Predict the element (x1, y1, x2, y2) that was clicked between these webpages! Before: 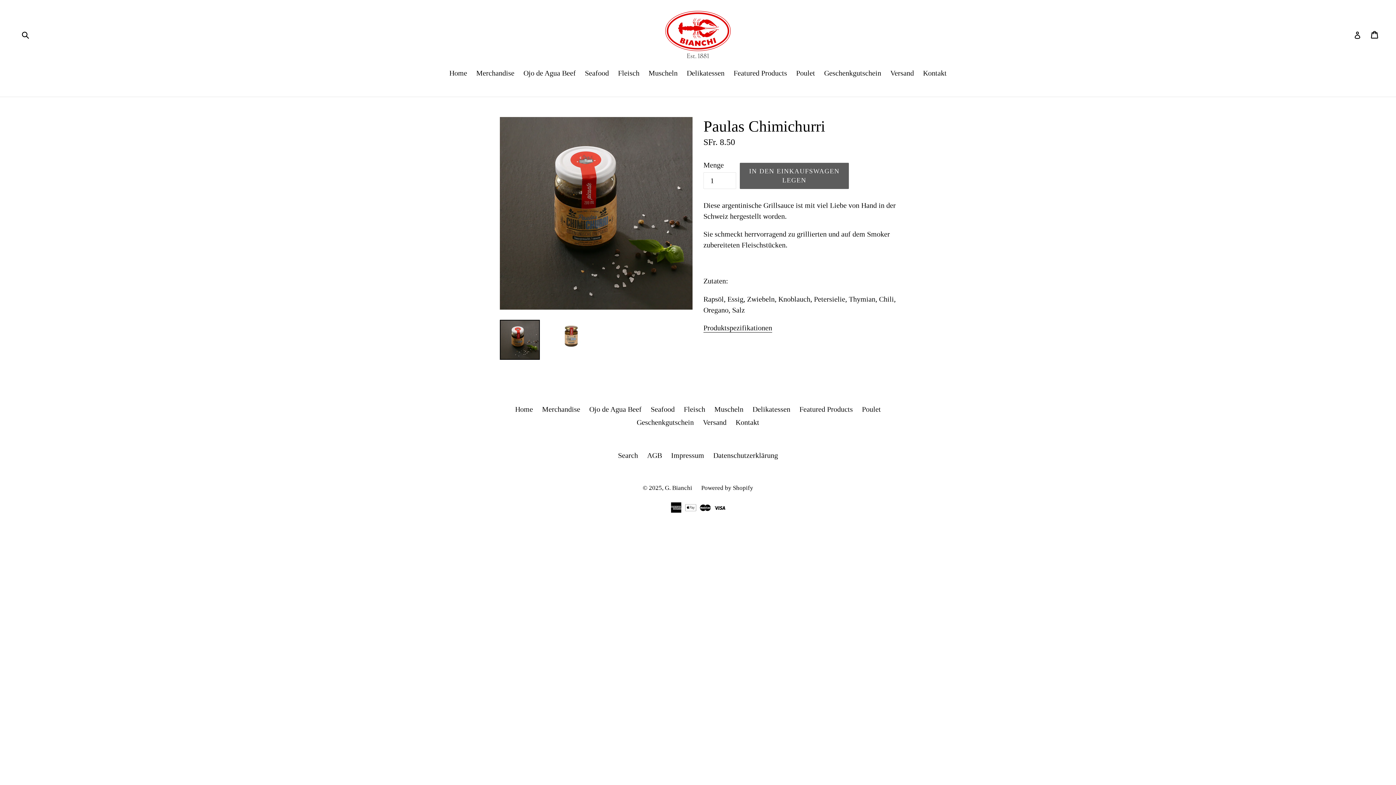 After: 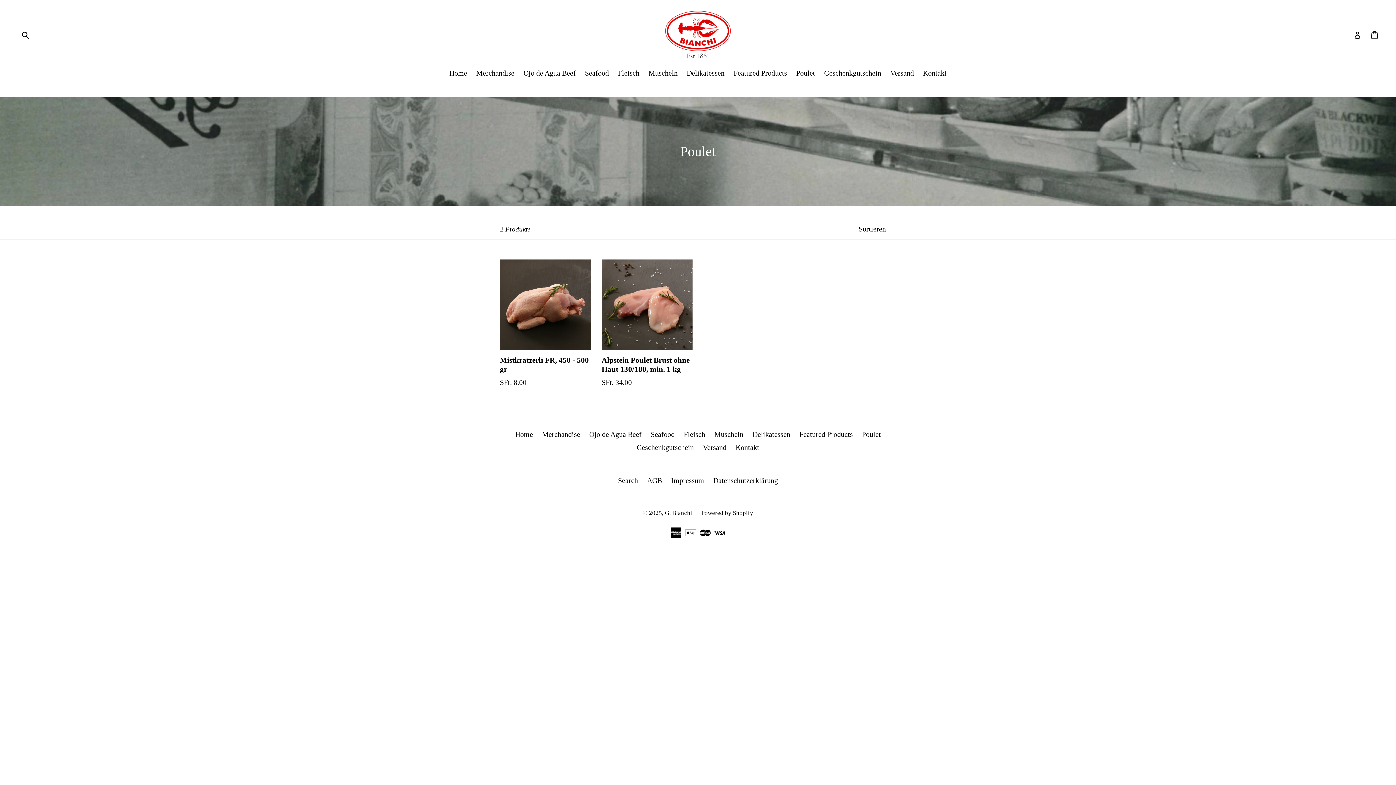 Action: bbox: (792, 67, 818, 79) label: Poulet